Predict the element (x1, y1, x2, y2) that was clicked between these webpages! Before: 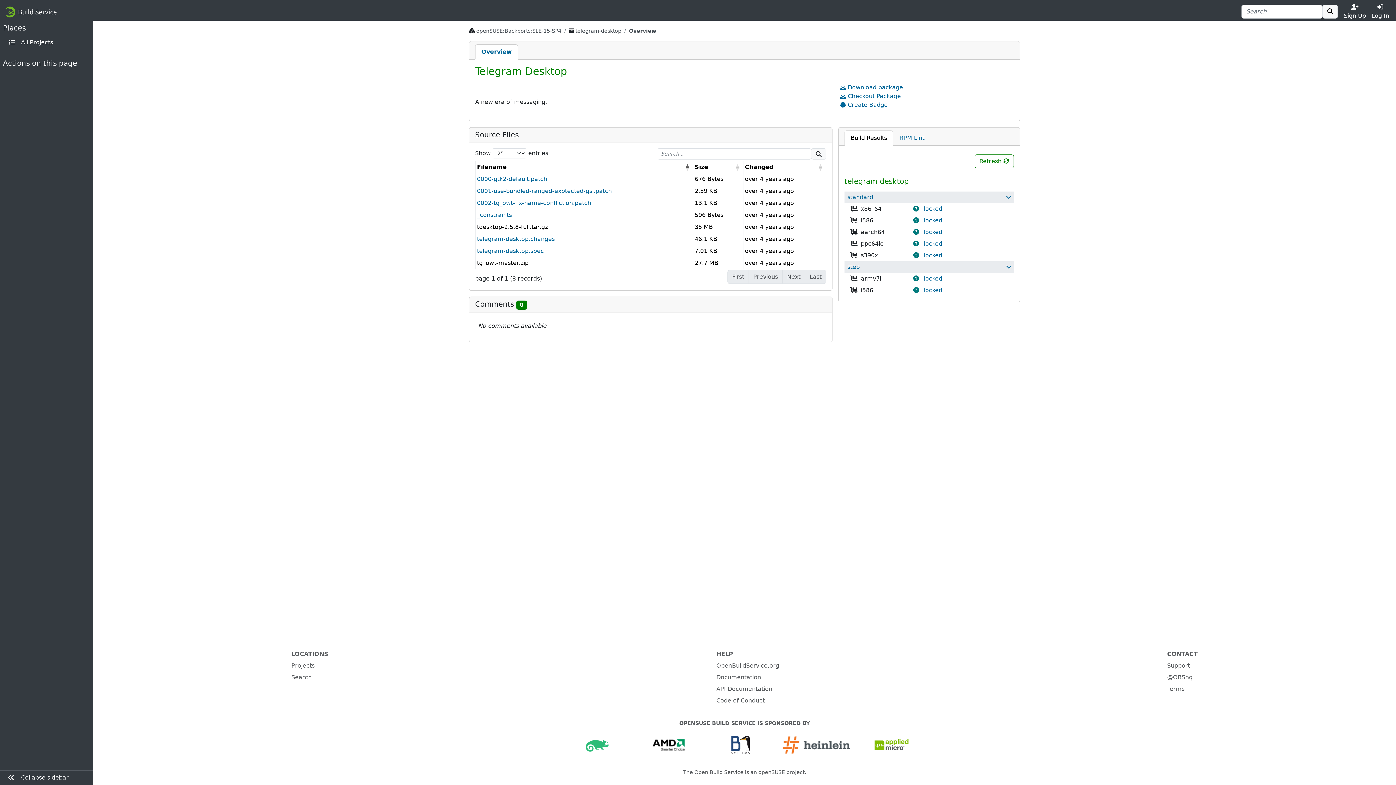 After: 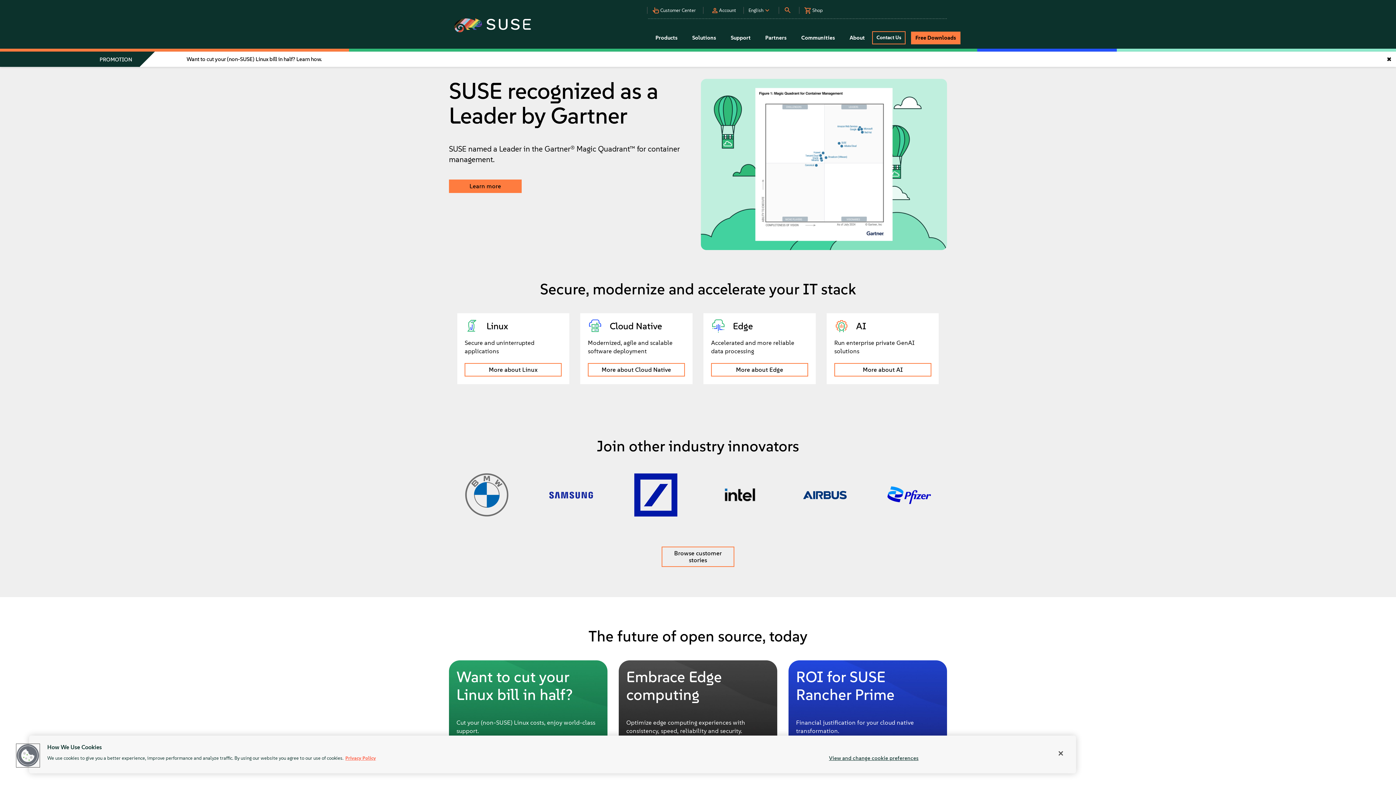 Action: bbox: (581, 741, 613, 748)